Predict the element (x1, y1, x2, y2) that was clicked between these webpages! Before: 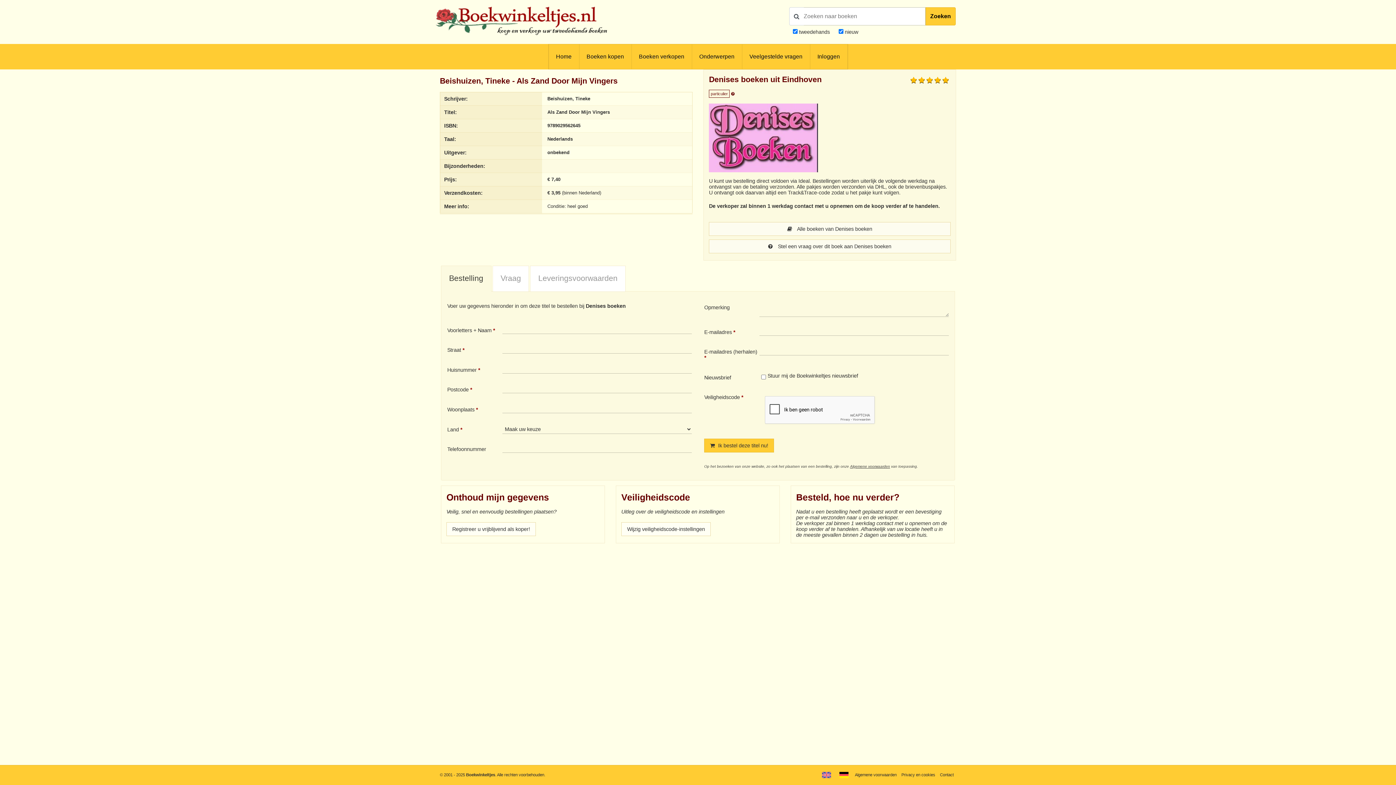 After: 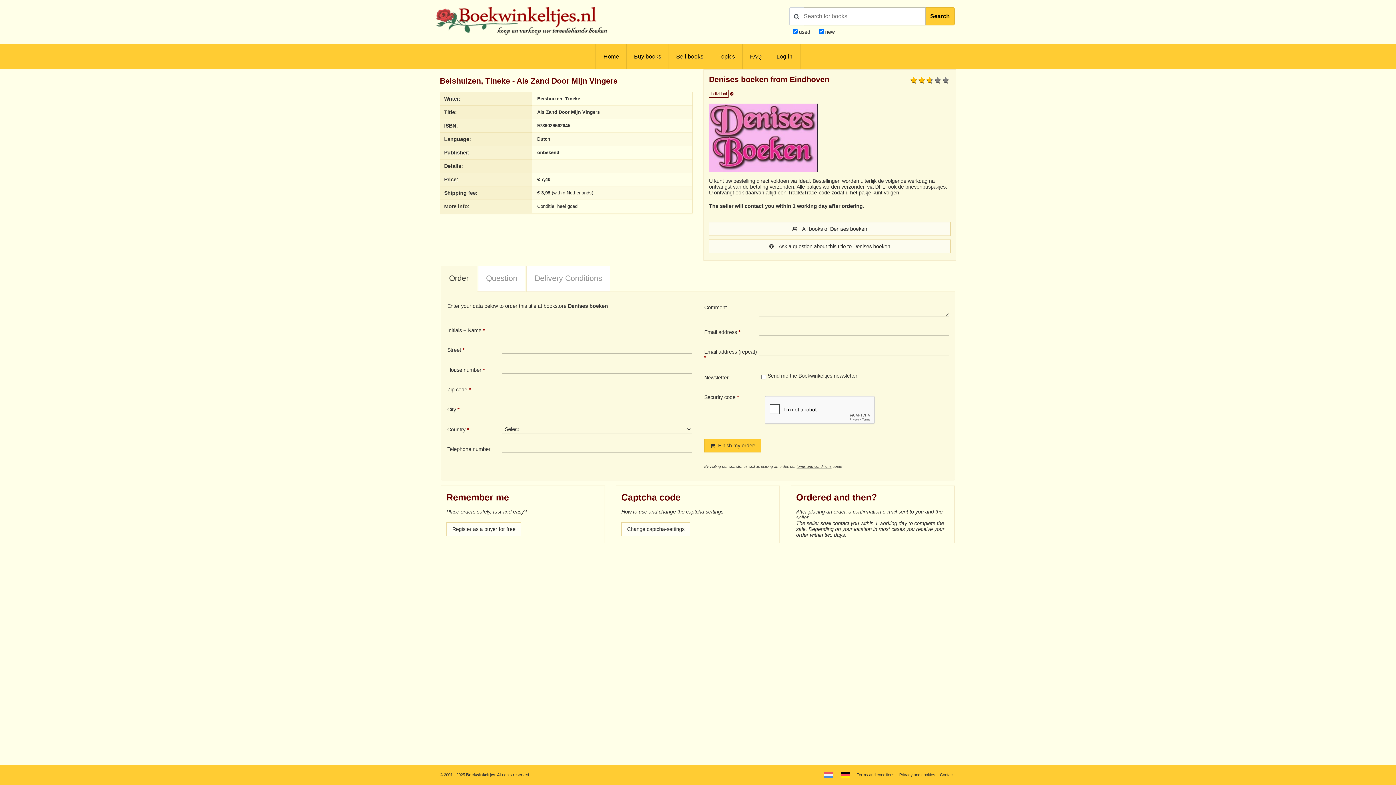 Action: label: 
 bbox: (818, 769, 834, 781)